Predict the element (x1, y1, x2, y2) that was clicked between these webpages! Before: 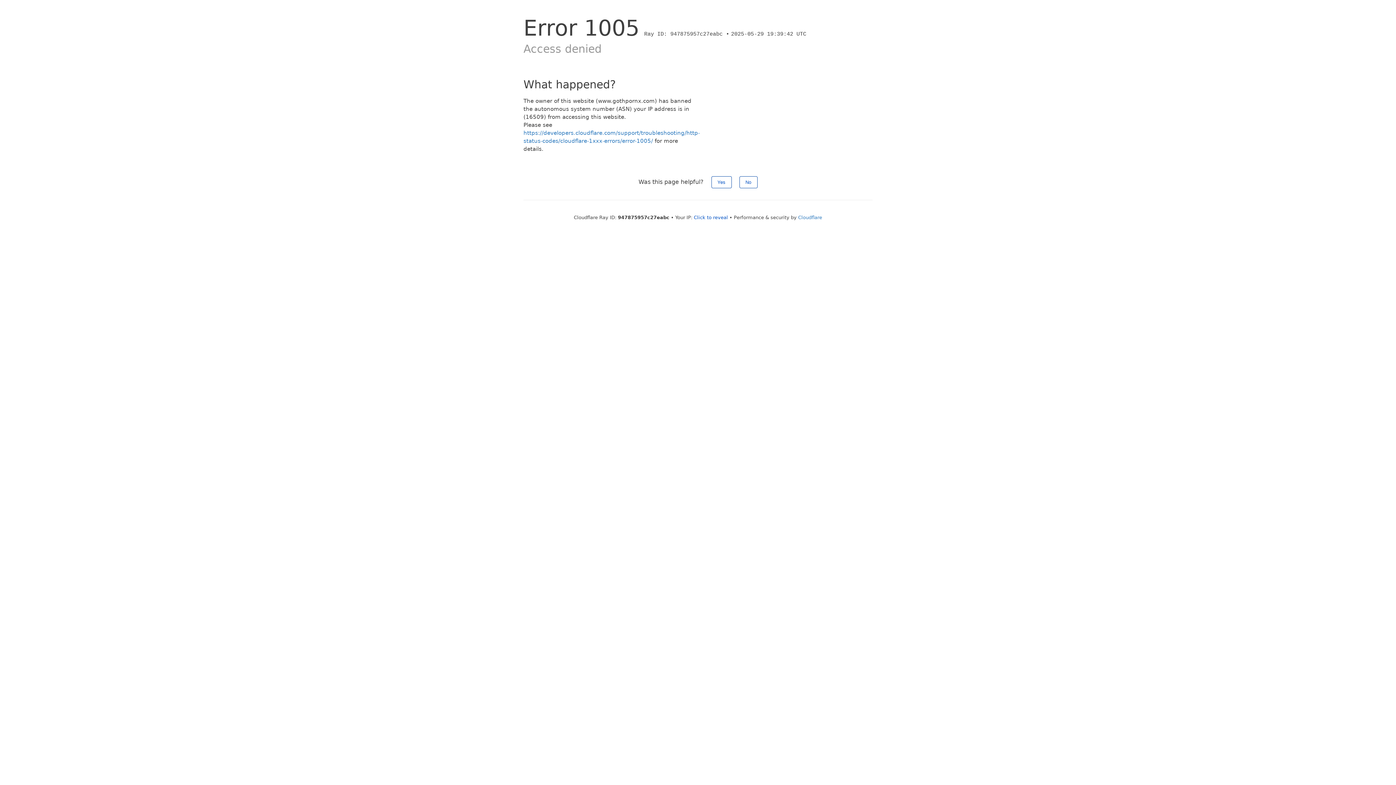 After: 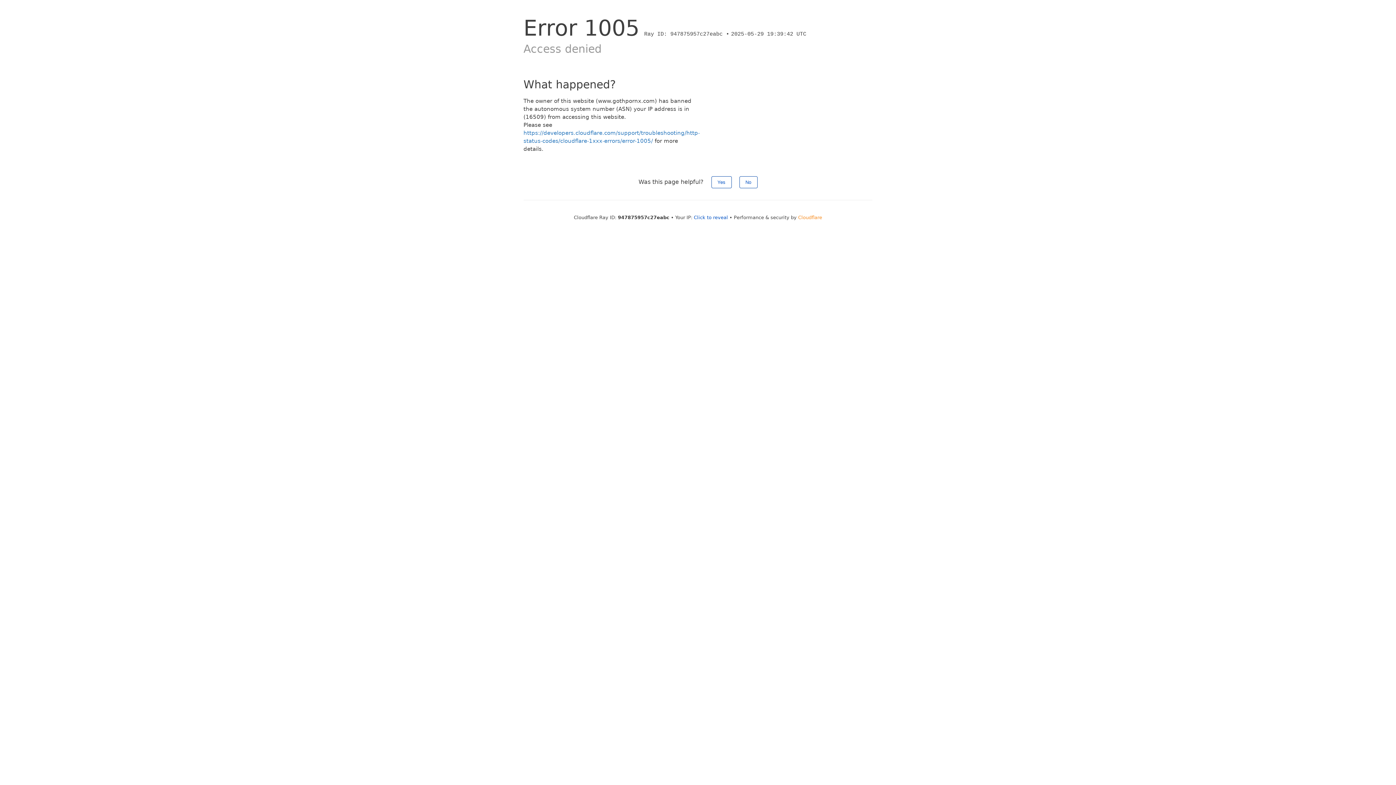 Action: label: Cloudflare bbox: (798, 214, 822, 220)